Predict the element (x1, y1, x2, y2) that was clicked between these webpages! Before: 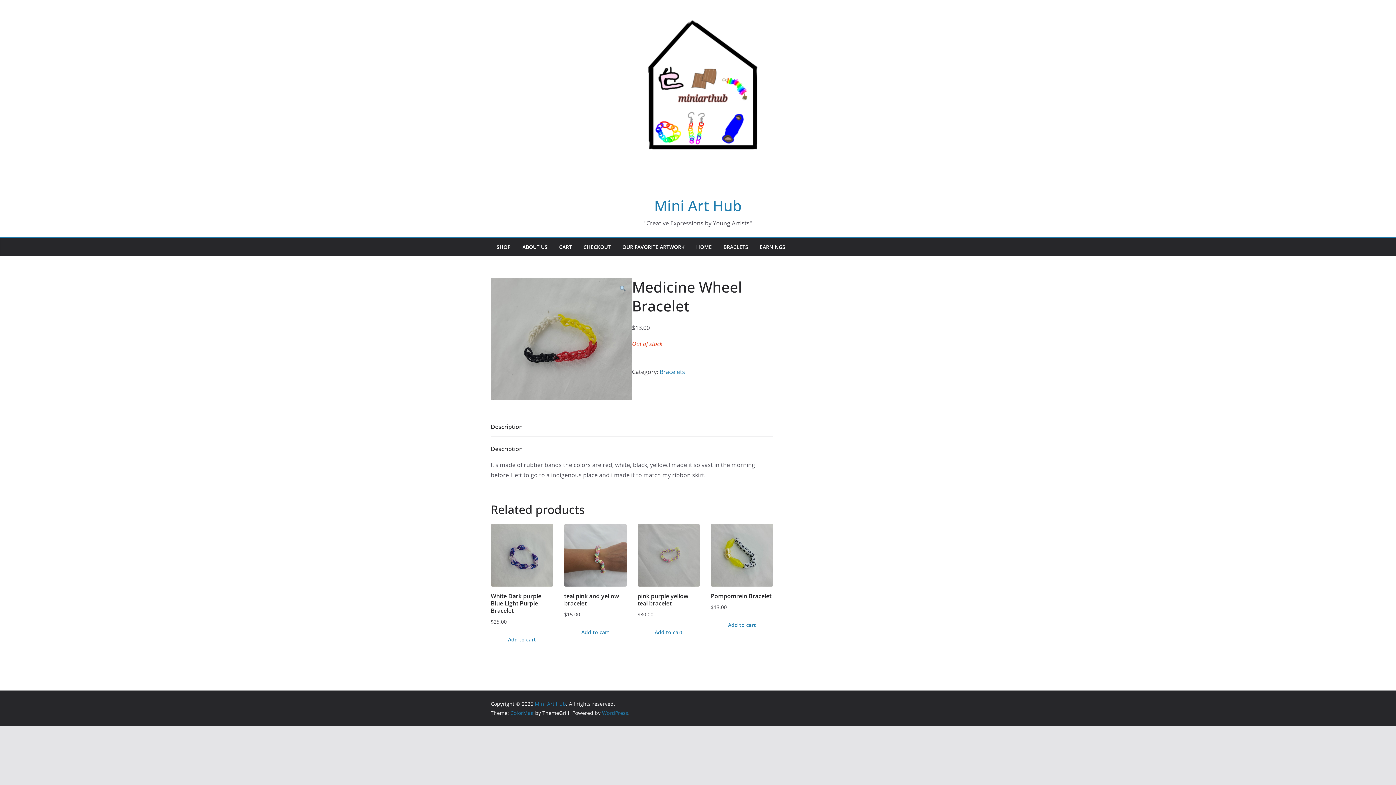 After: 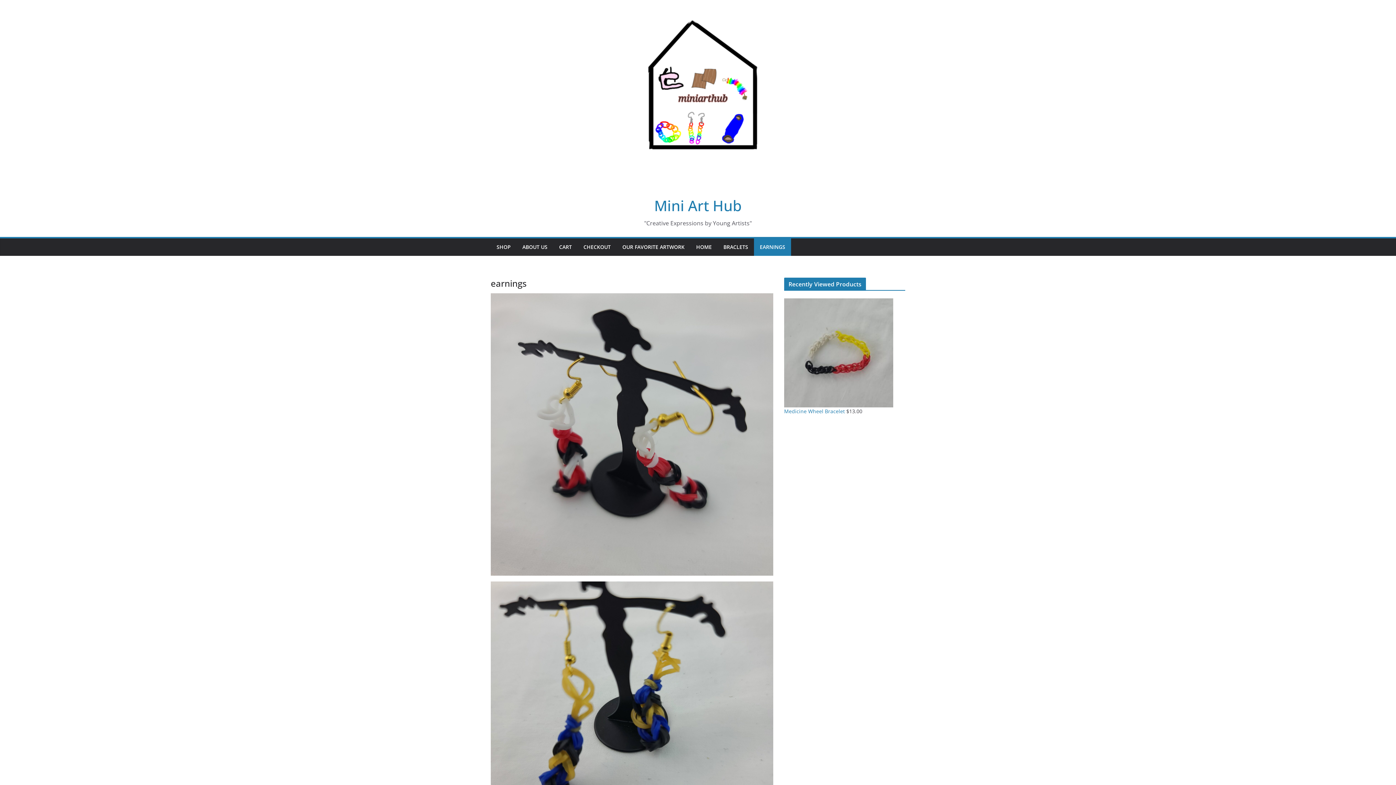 Action: label: EARNINGS bbox: (760, 242, 785, 252)